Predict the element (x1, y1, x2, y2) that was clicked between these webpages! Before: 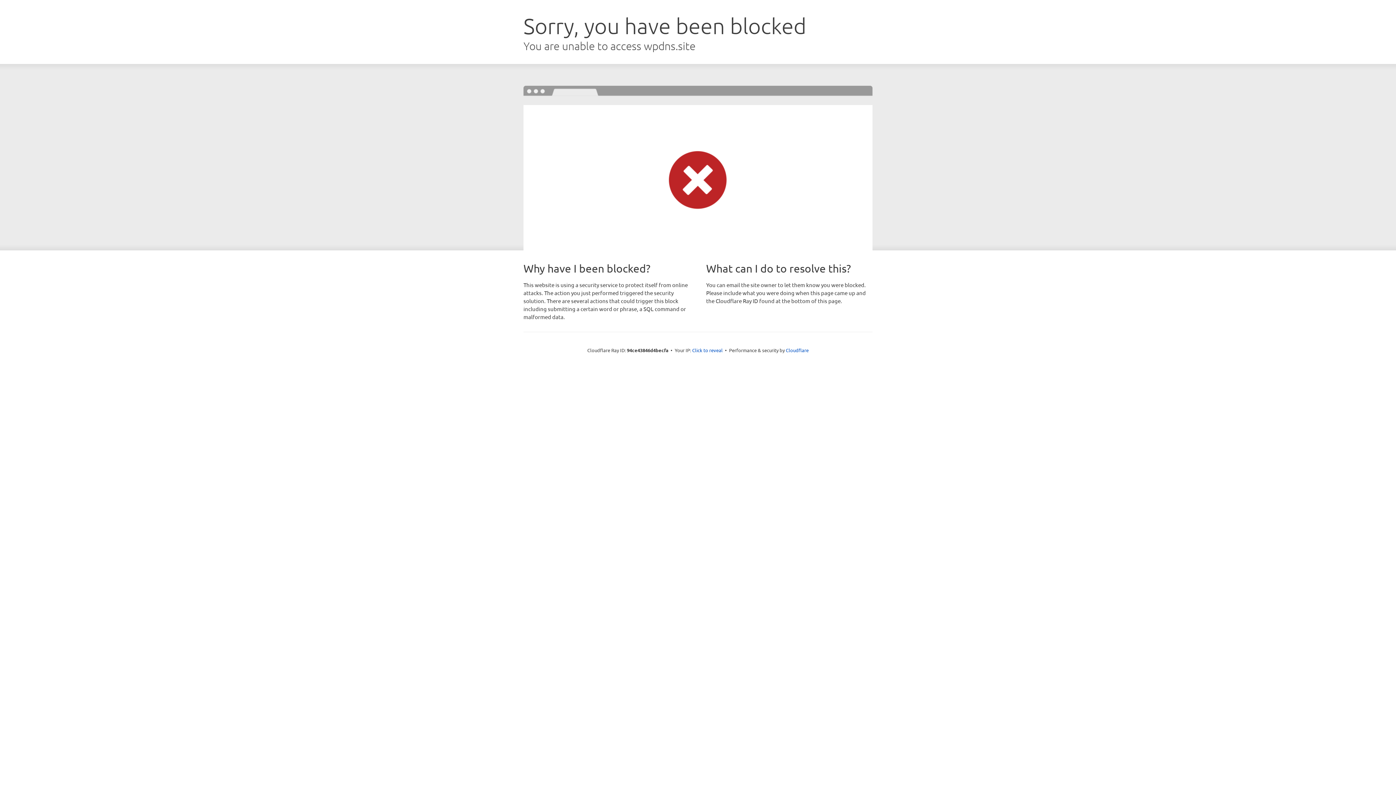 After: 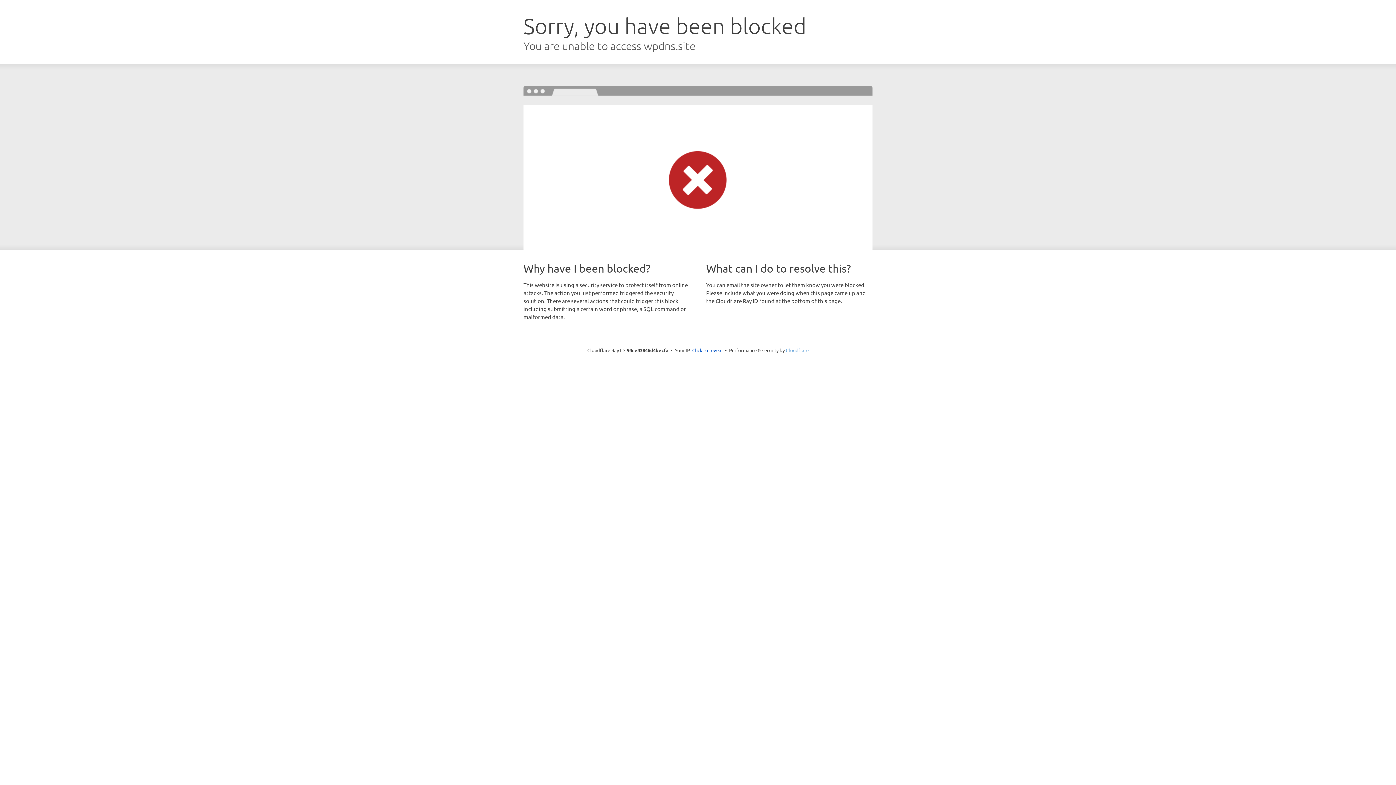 Action: label: Cloudflare bbox: (786, 347, 808, 353)